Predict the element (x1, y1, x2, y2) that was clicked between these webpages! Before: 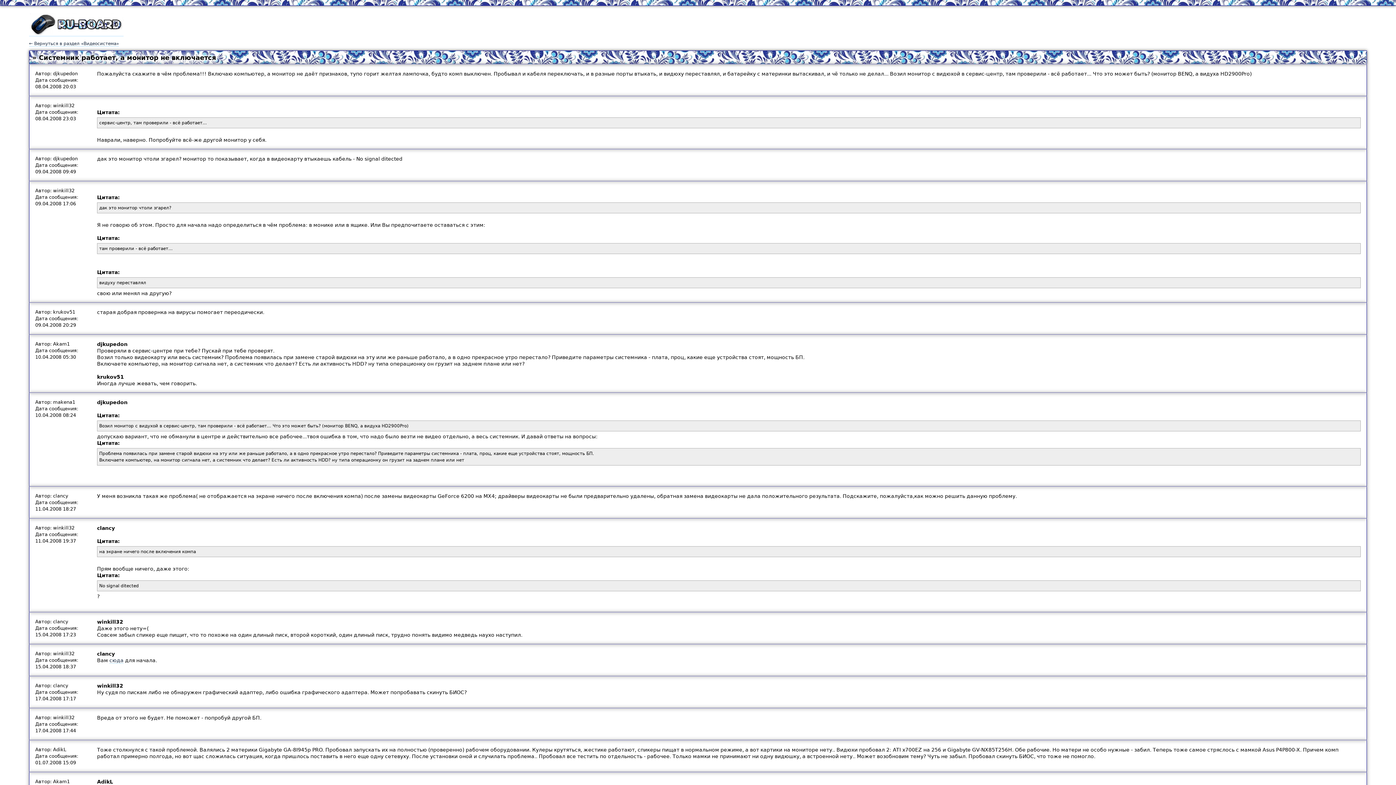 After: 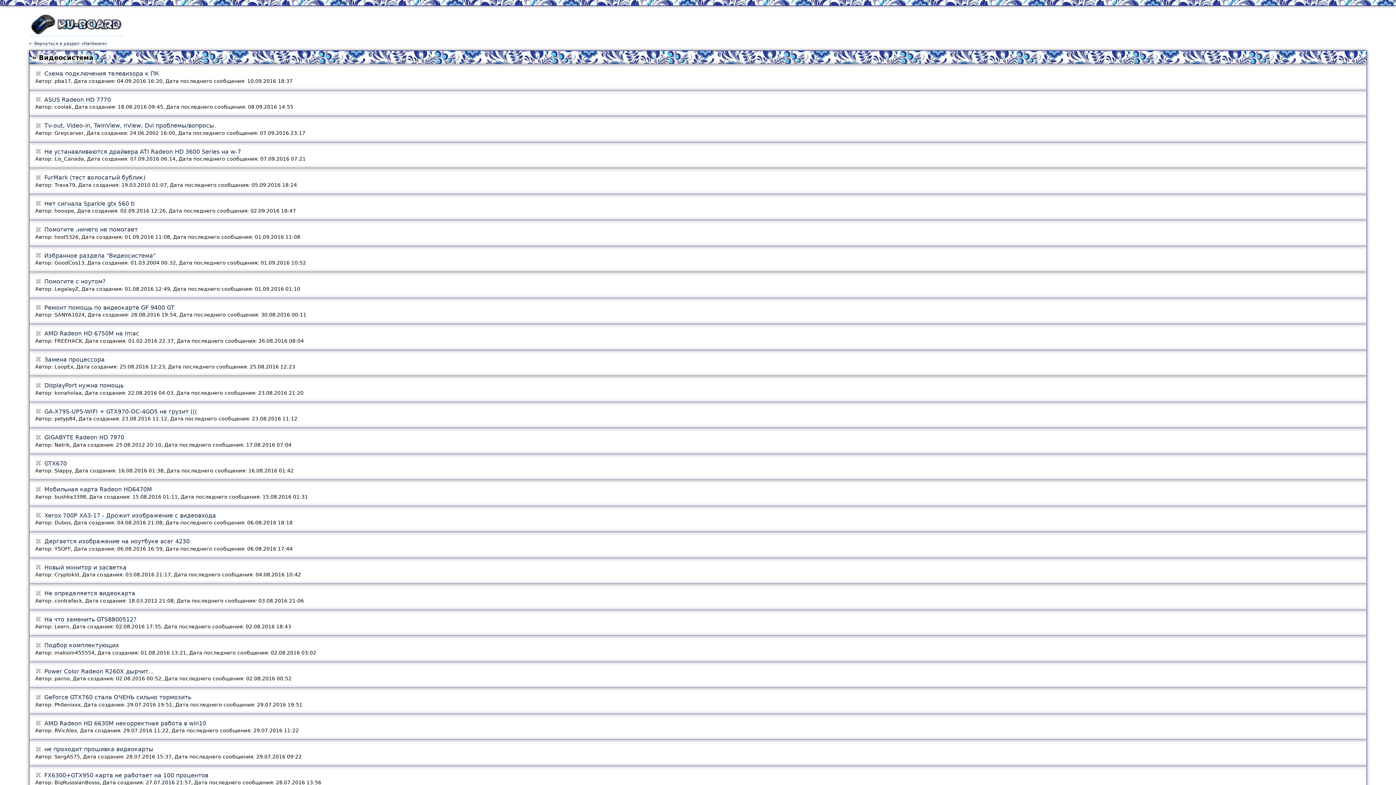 Action: label: ← Вернуться в раздел «Видеосистема» bbox: (29, 41, 118, 46)